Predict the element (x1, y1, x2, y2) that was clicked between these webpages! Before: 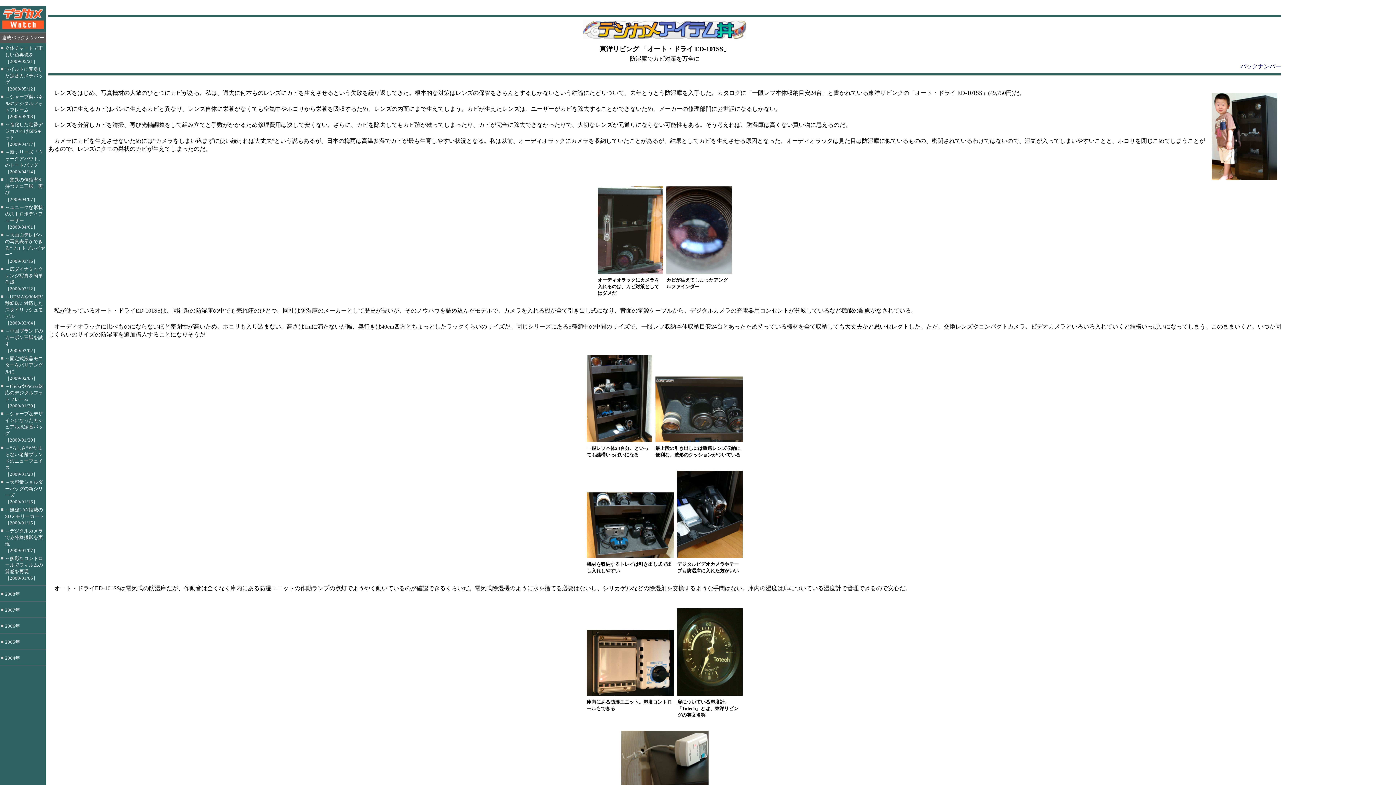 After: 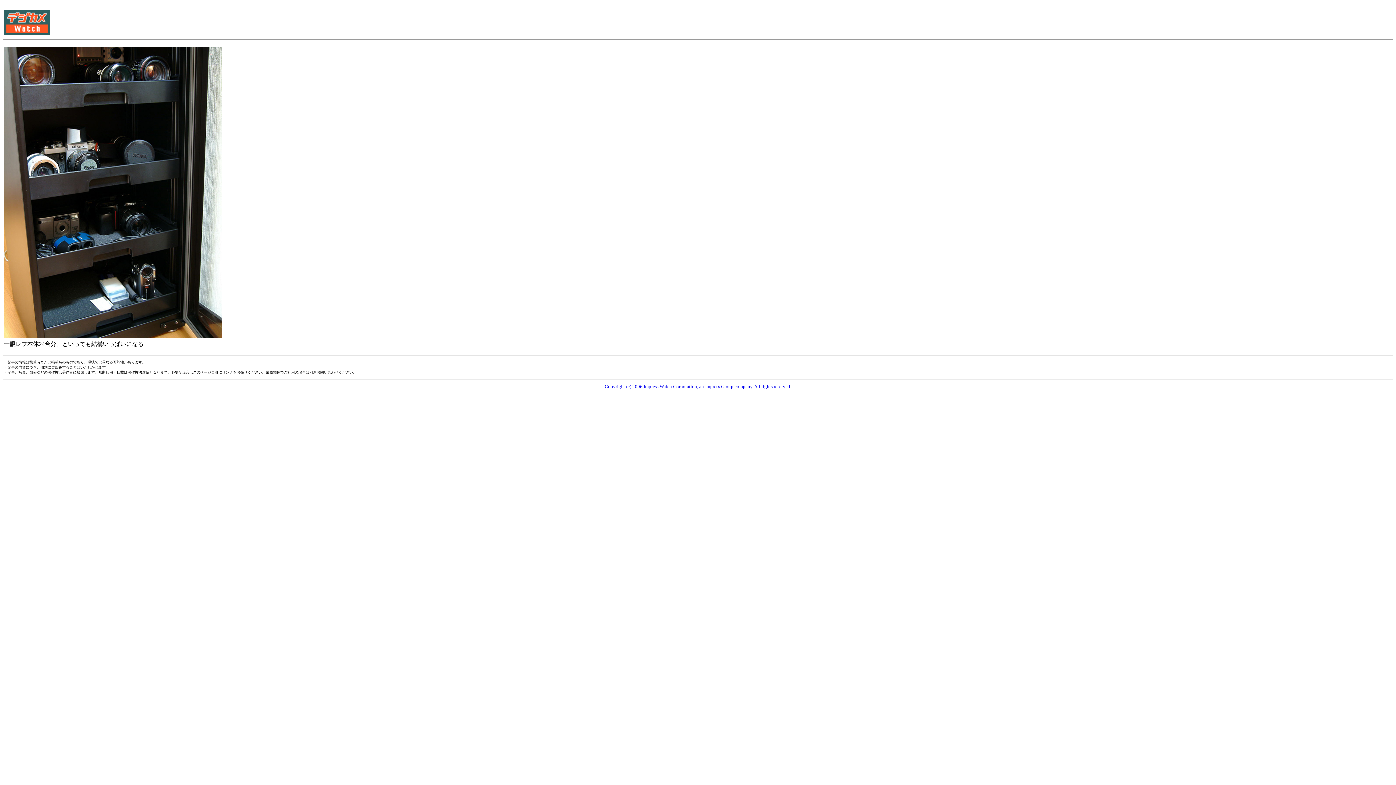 Action: bbox: (586, 437, 652, 443)